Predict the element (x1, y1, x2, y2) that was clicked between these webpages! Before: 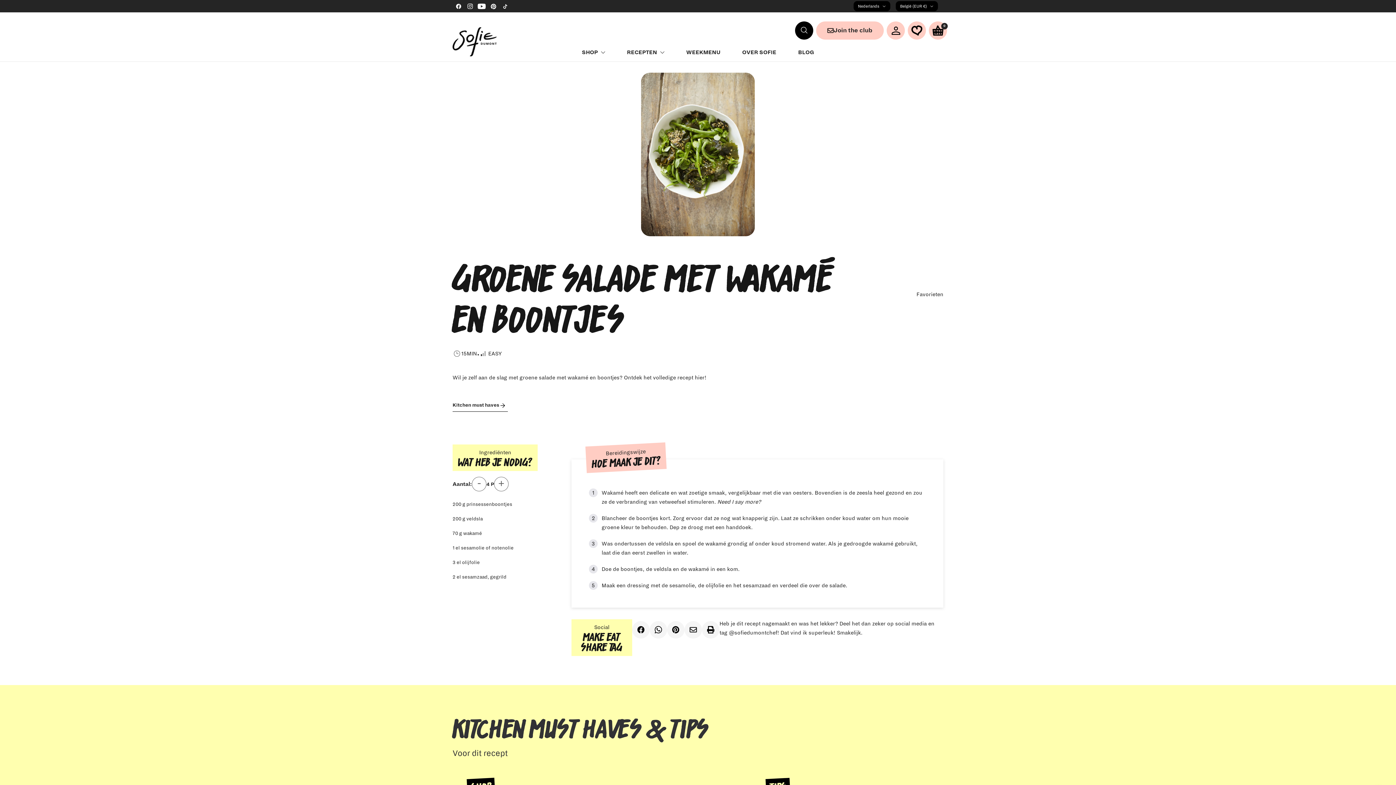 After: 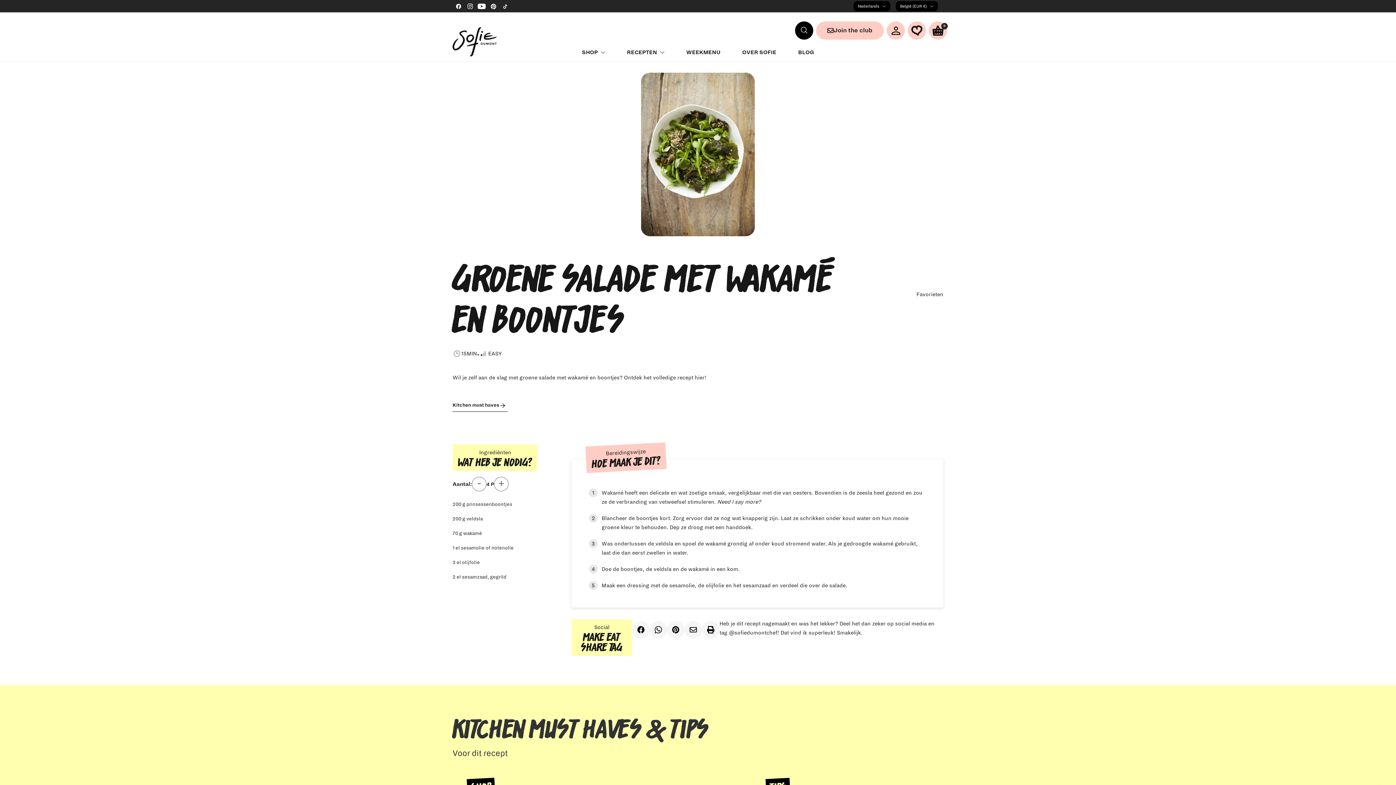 Action: bbox: (487, 0, 499, 12)